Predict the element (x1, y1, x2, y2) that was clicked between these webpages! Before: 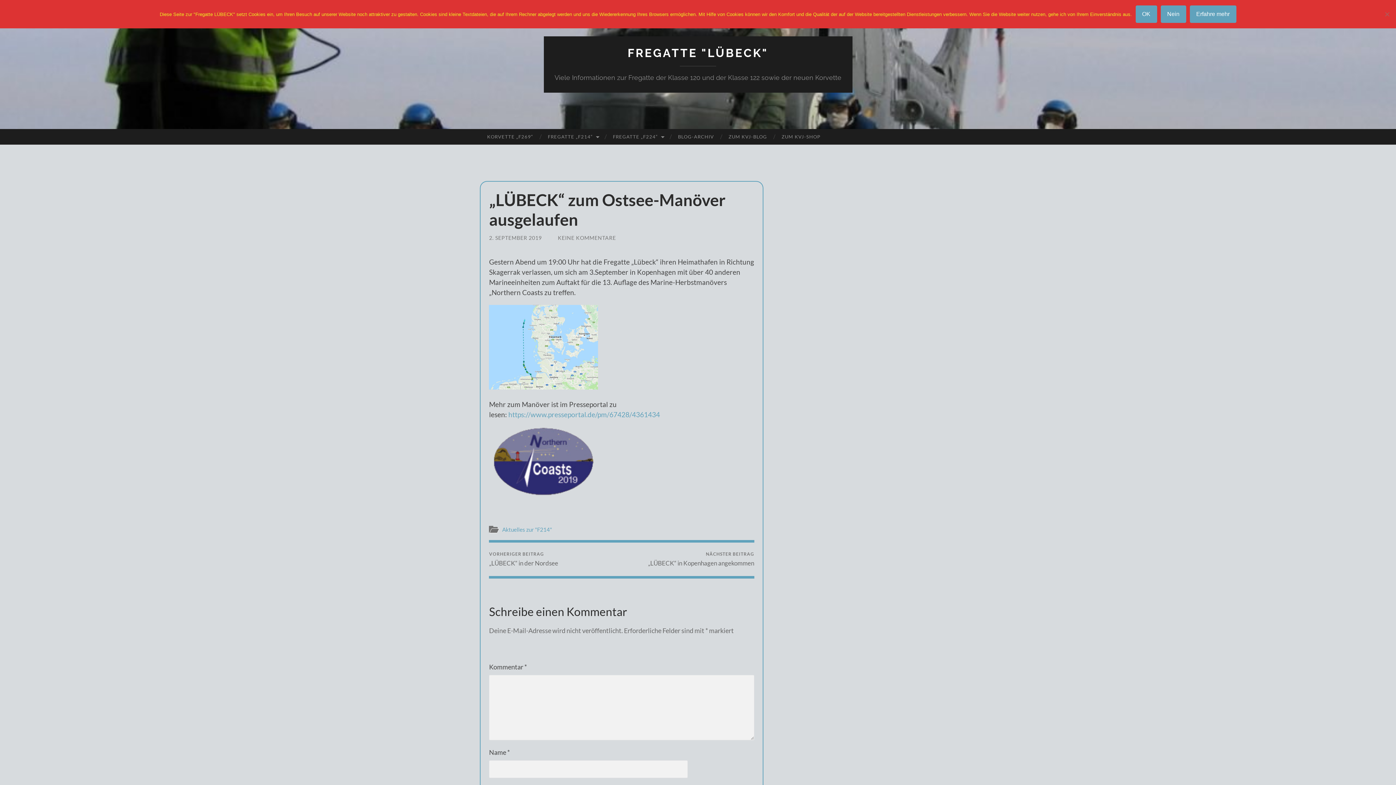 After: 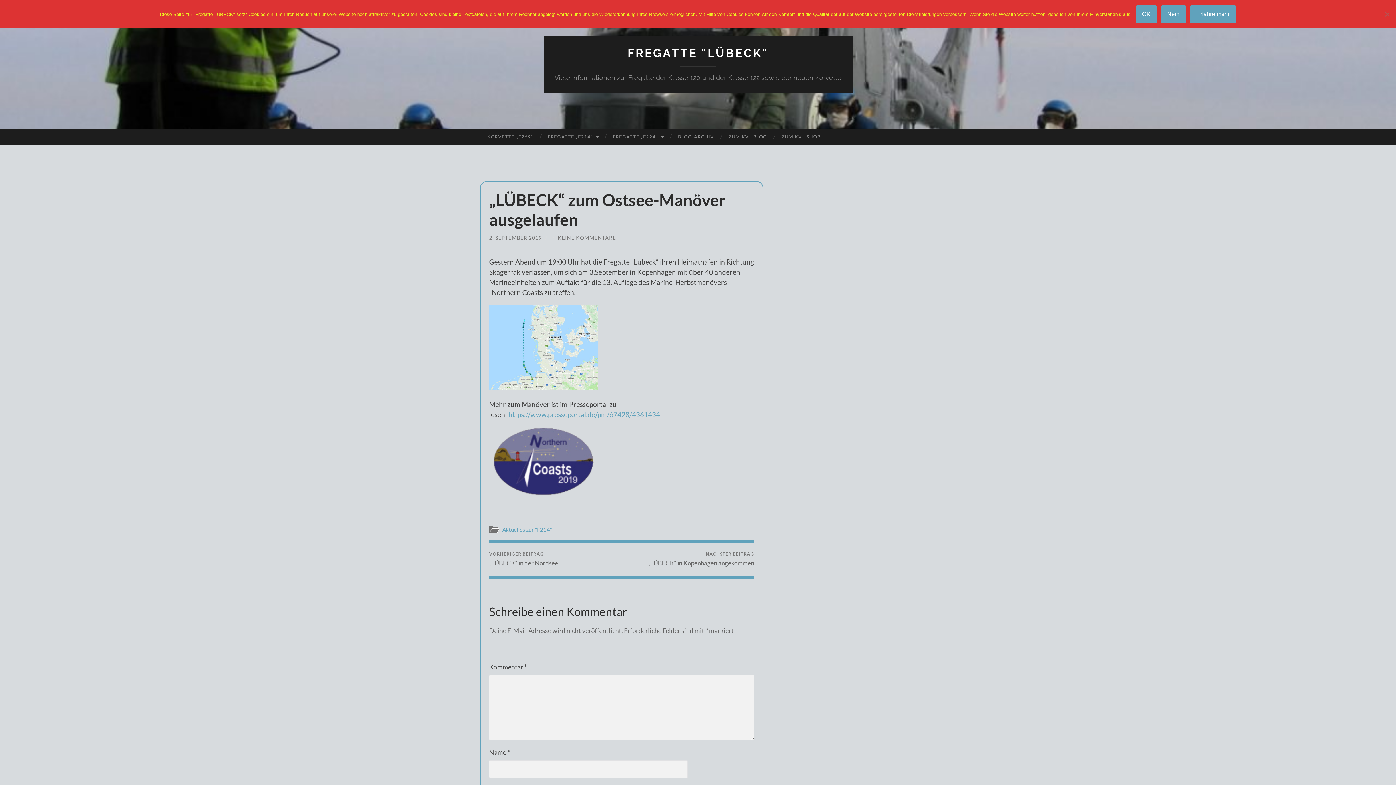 Action: label: 2. SEPTEMBER 2019 bbox: (489, 235, 541, 241)